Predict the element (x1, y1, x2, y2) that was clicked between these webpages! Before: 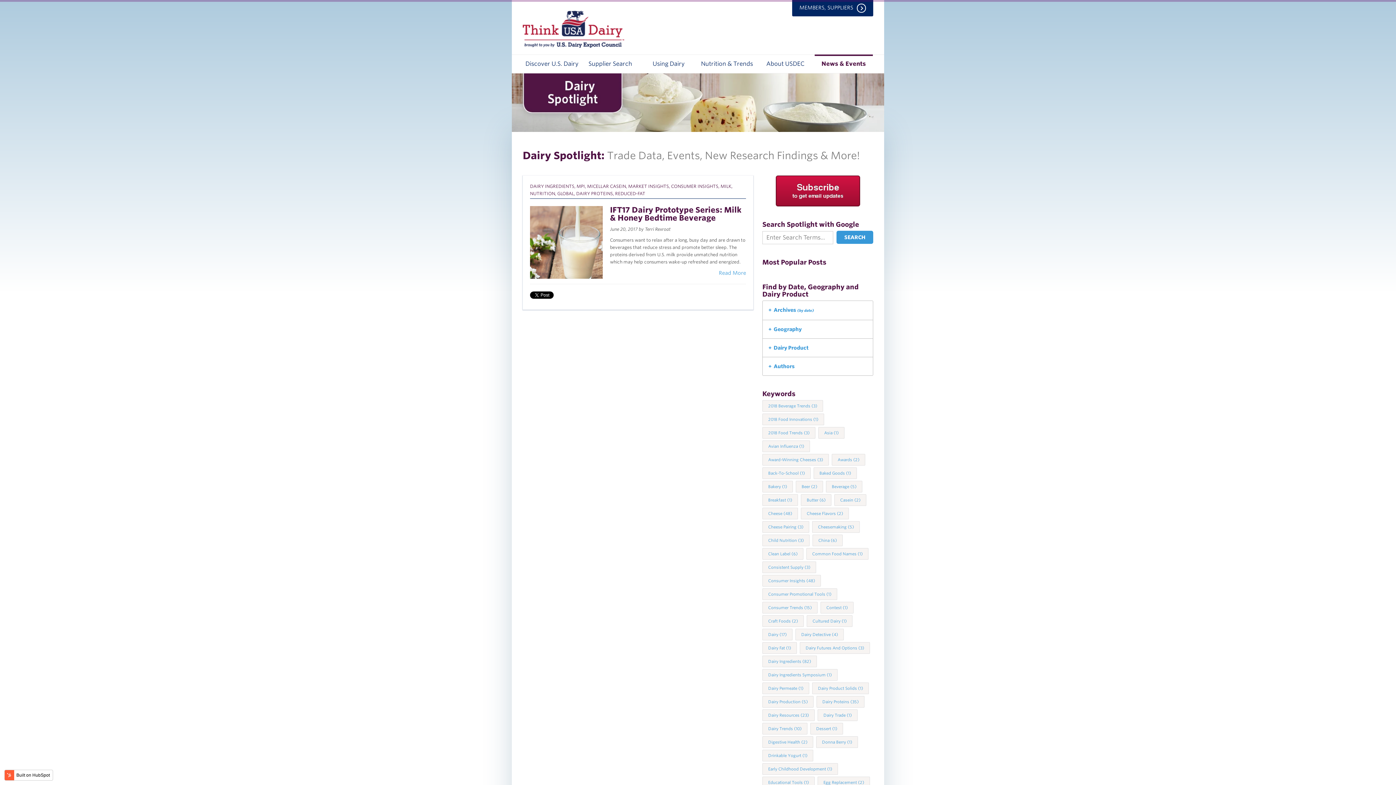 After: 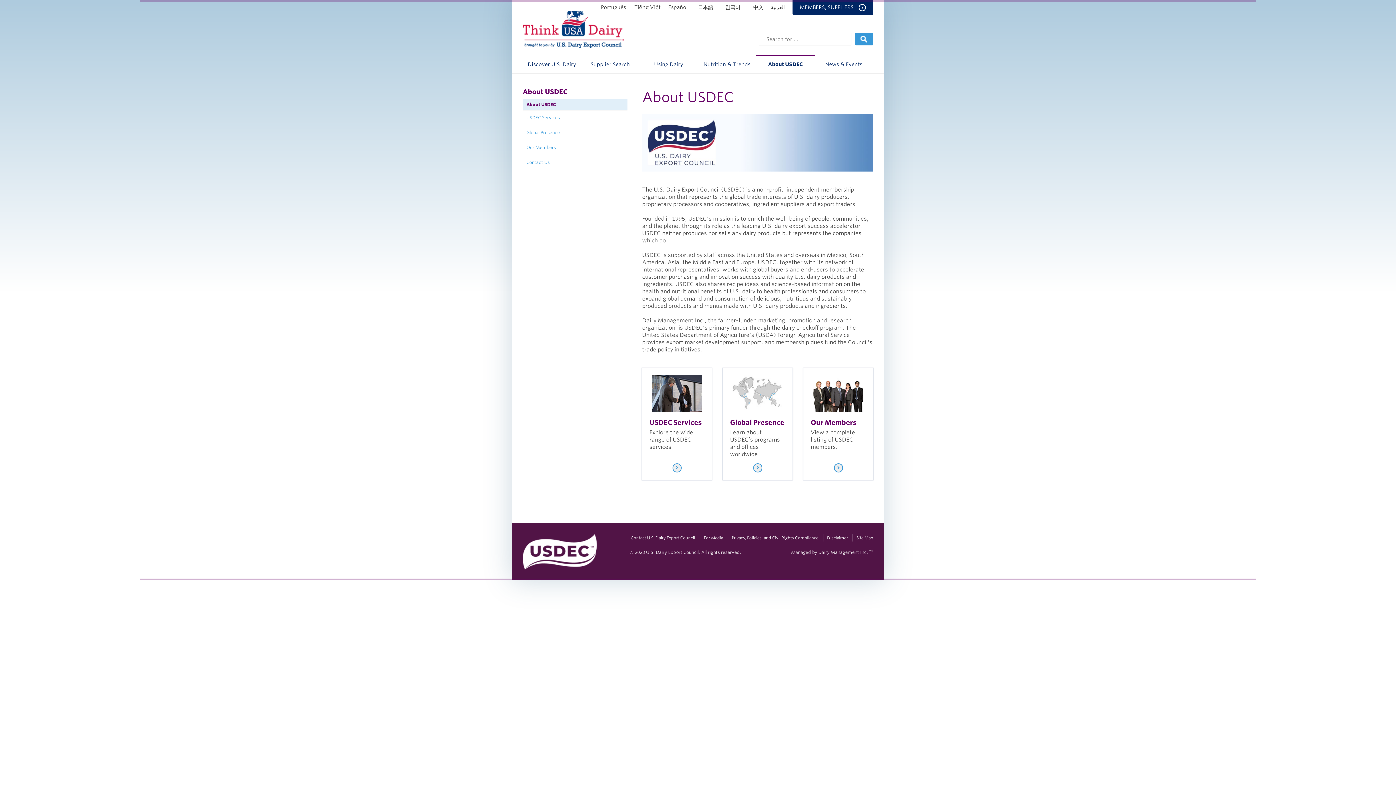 Action: bbox: (756, 54, 814, 73) label: About USDEC